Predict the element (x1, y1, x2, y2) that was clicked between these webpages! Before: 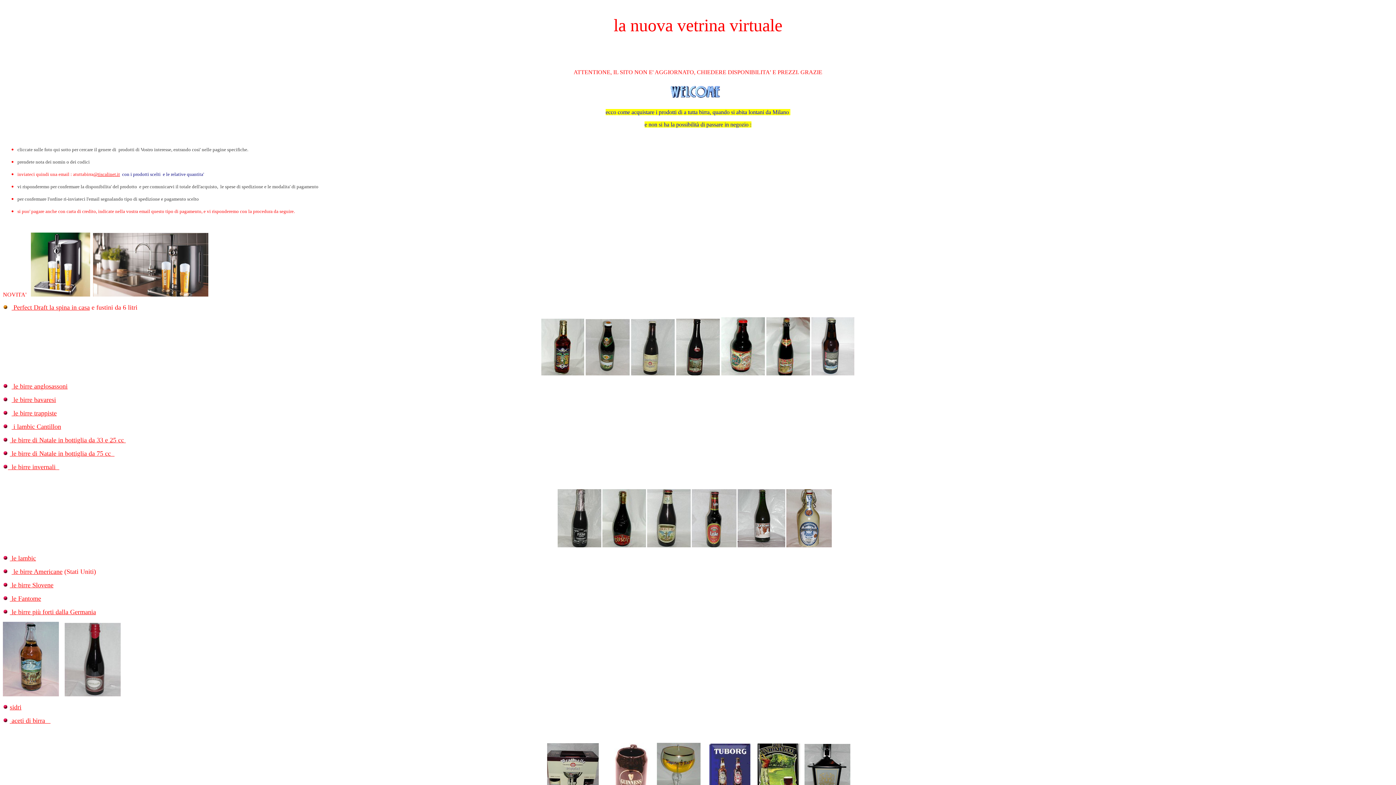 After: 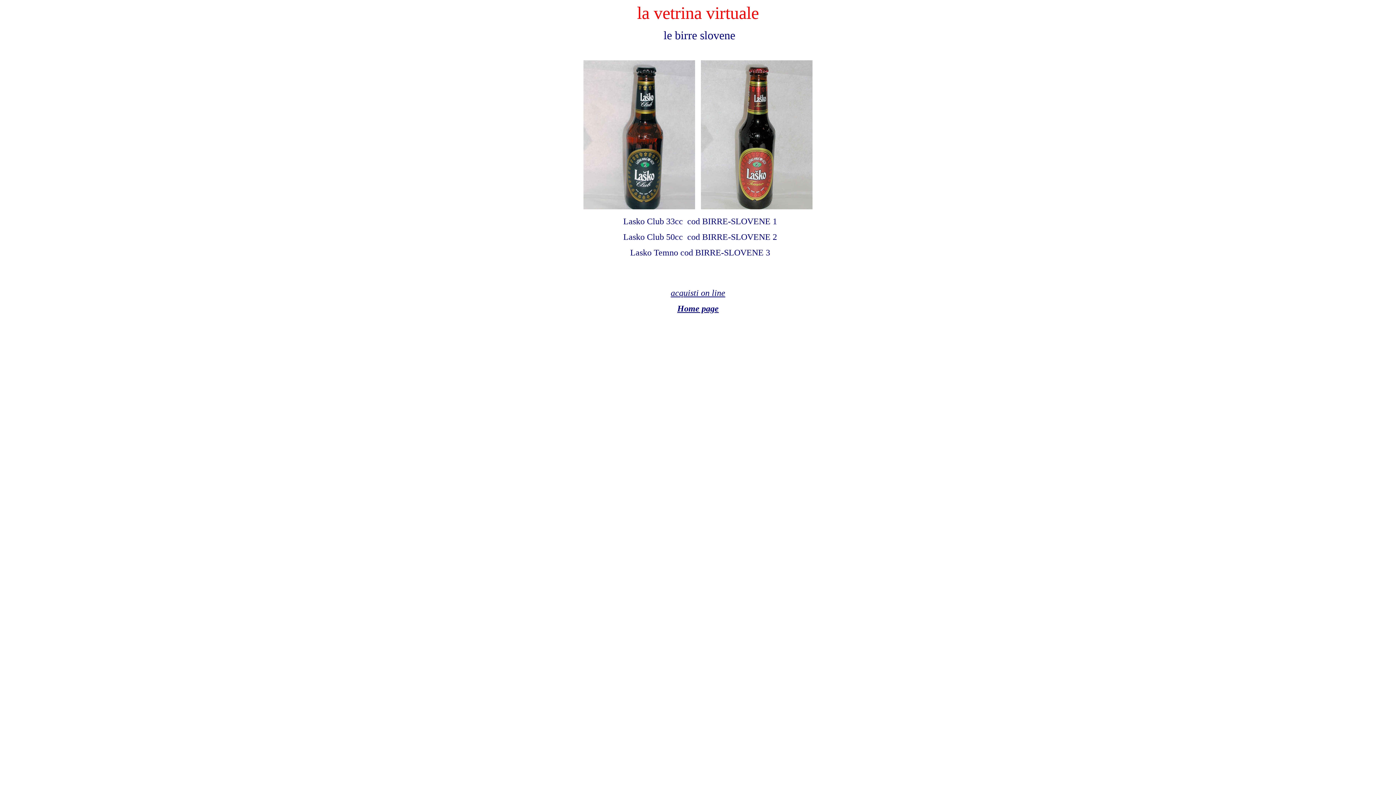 Action: label:  le birre Slovene bbox: (9, 581, 53, 589)